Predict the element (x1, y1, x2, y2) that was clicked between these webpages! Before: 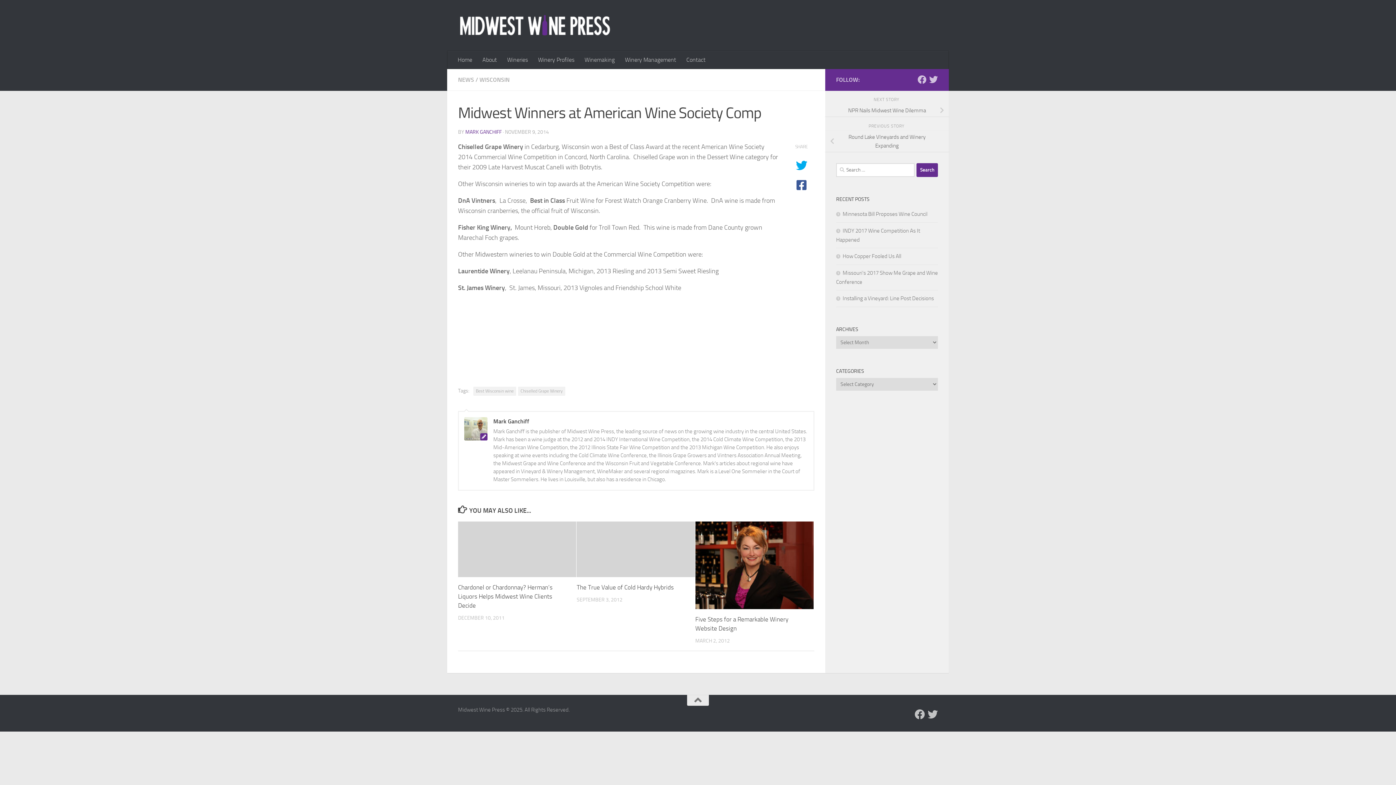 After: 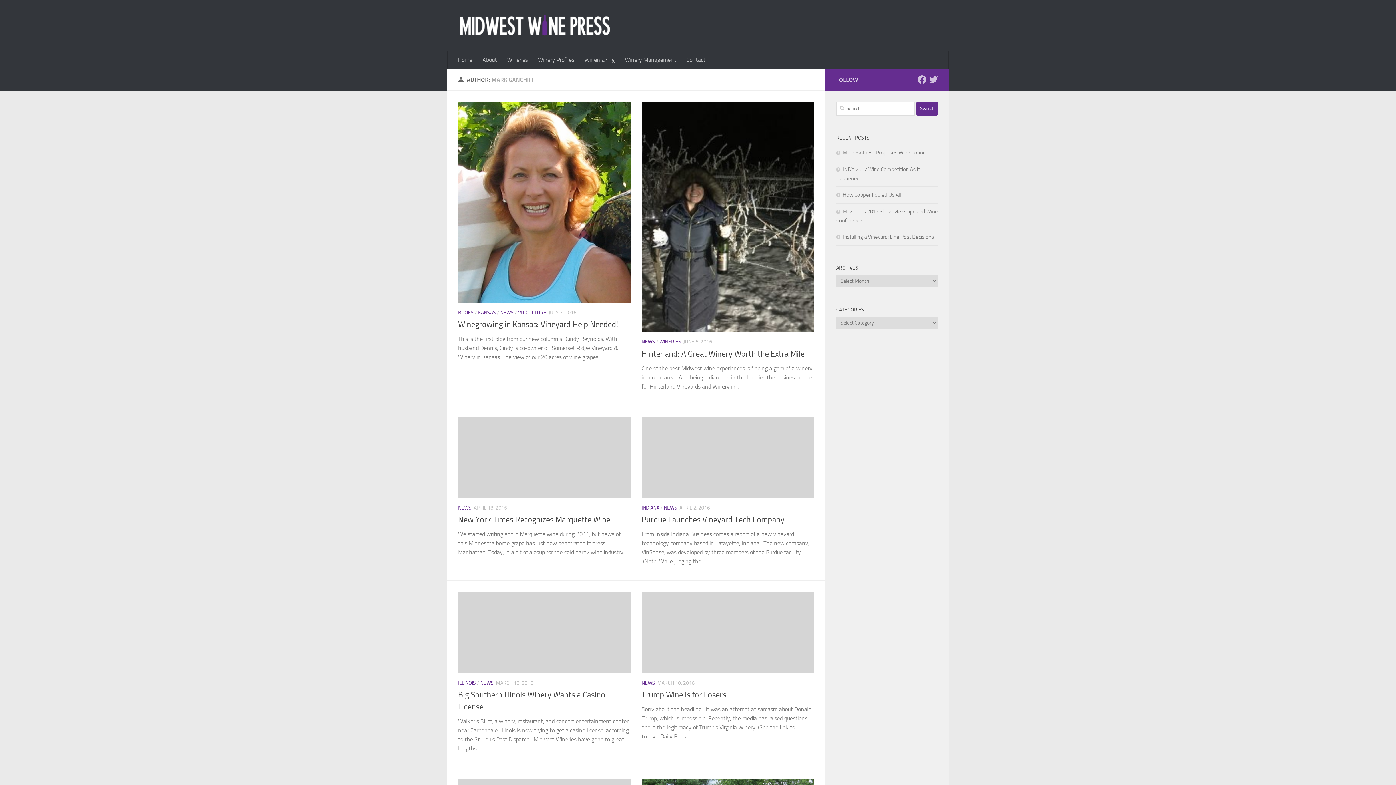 Action: label: MARK GANCHIFF bbox: (465, 129, 501, 135)